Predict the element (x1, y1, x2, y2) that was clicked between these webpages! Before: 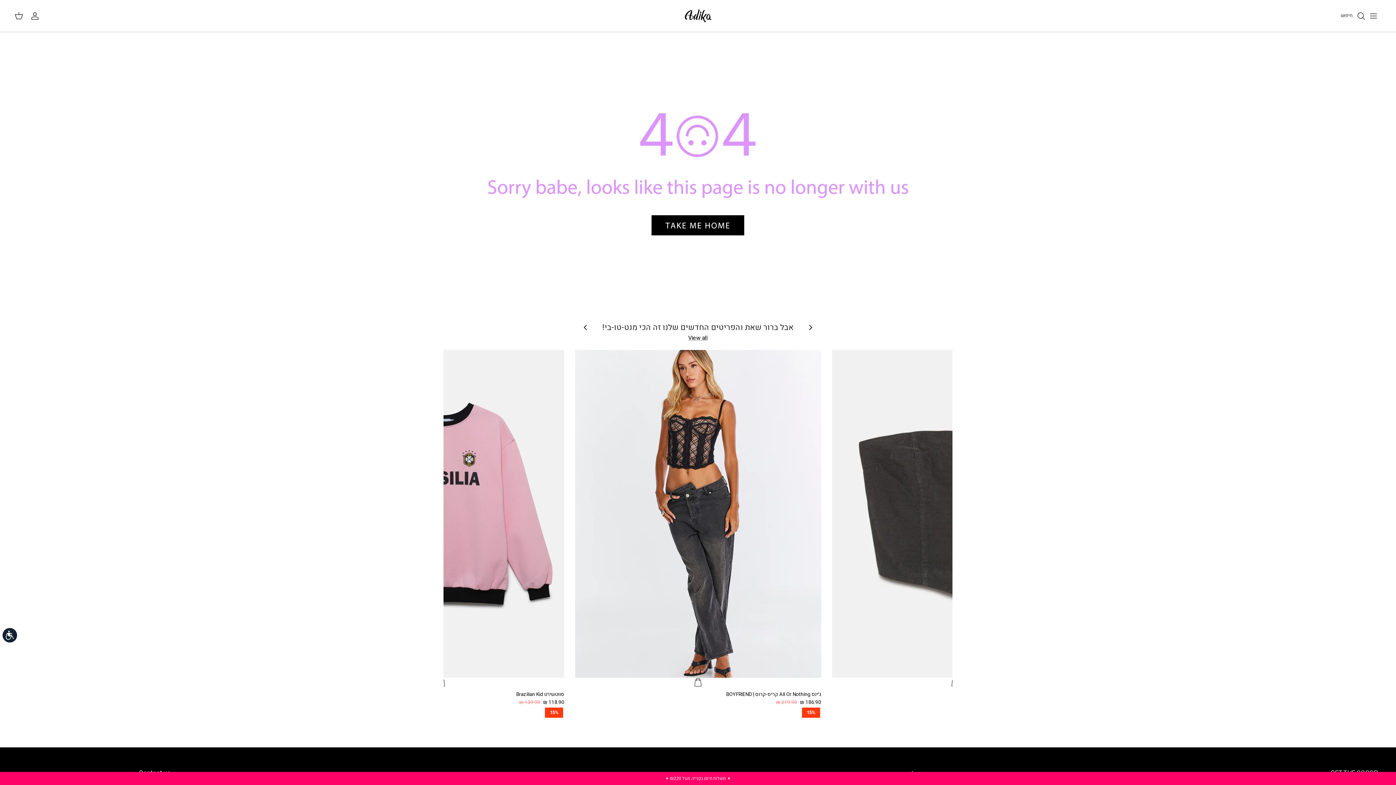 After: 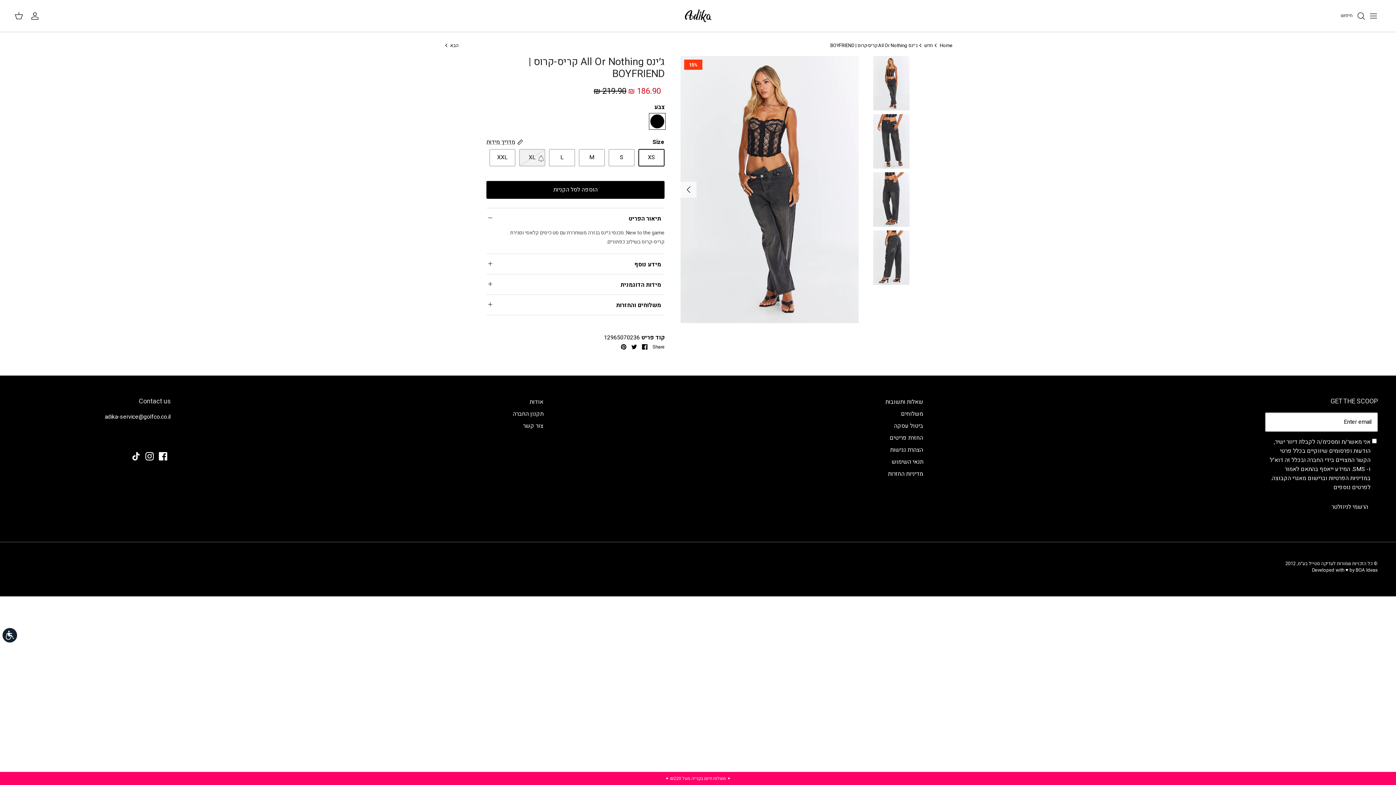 Action: bbox: (575, 707, 821, 718) label: 15%